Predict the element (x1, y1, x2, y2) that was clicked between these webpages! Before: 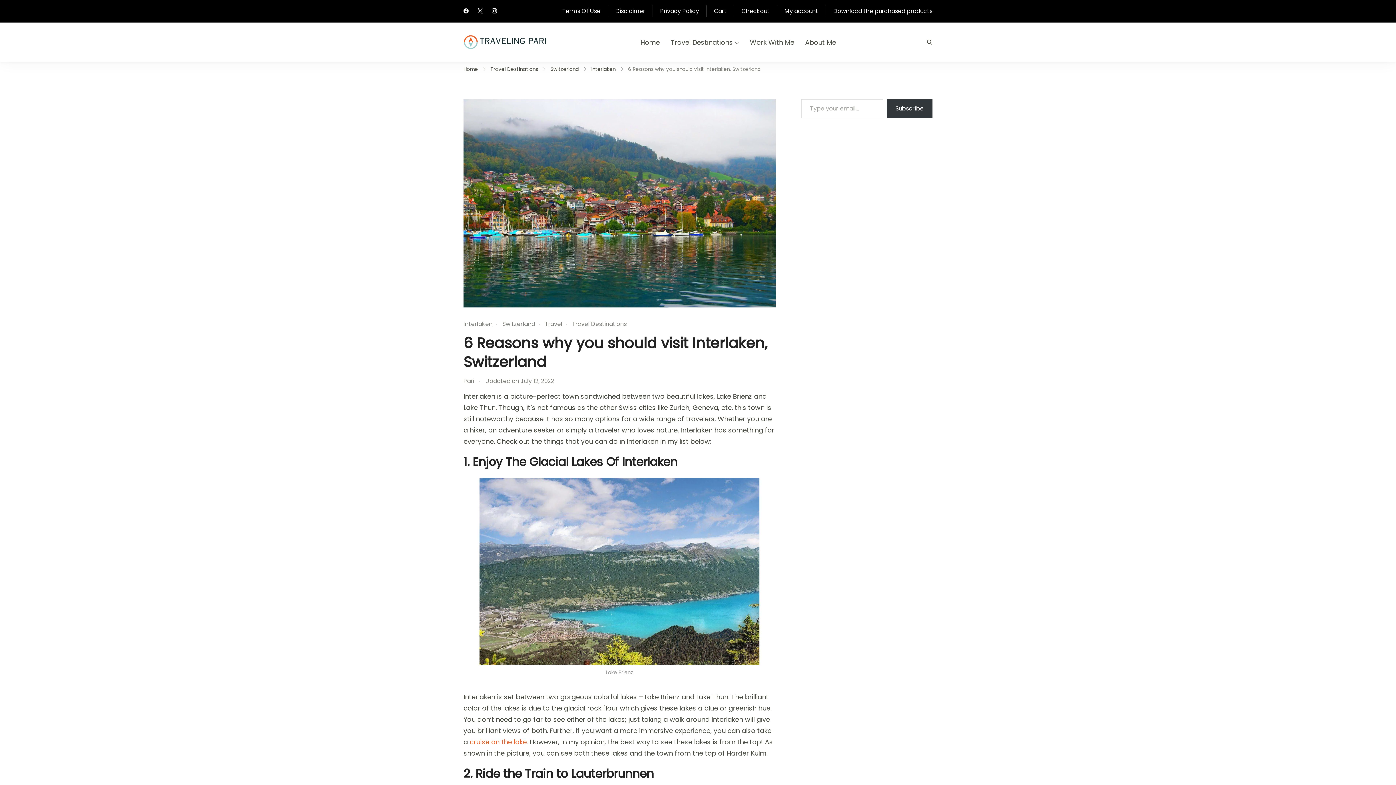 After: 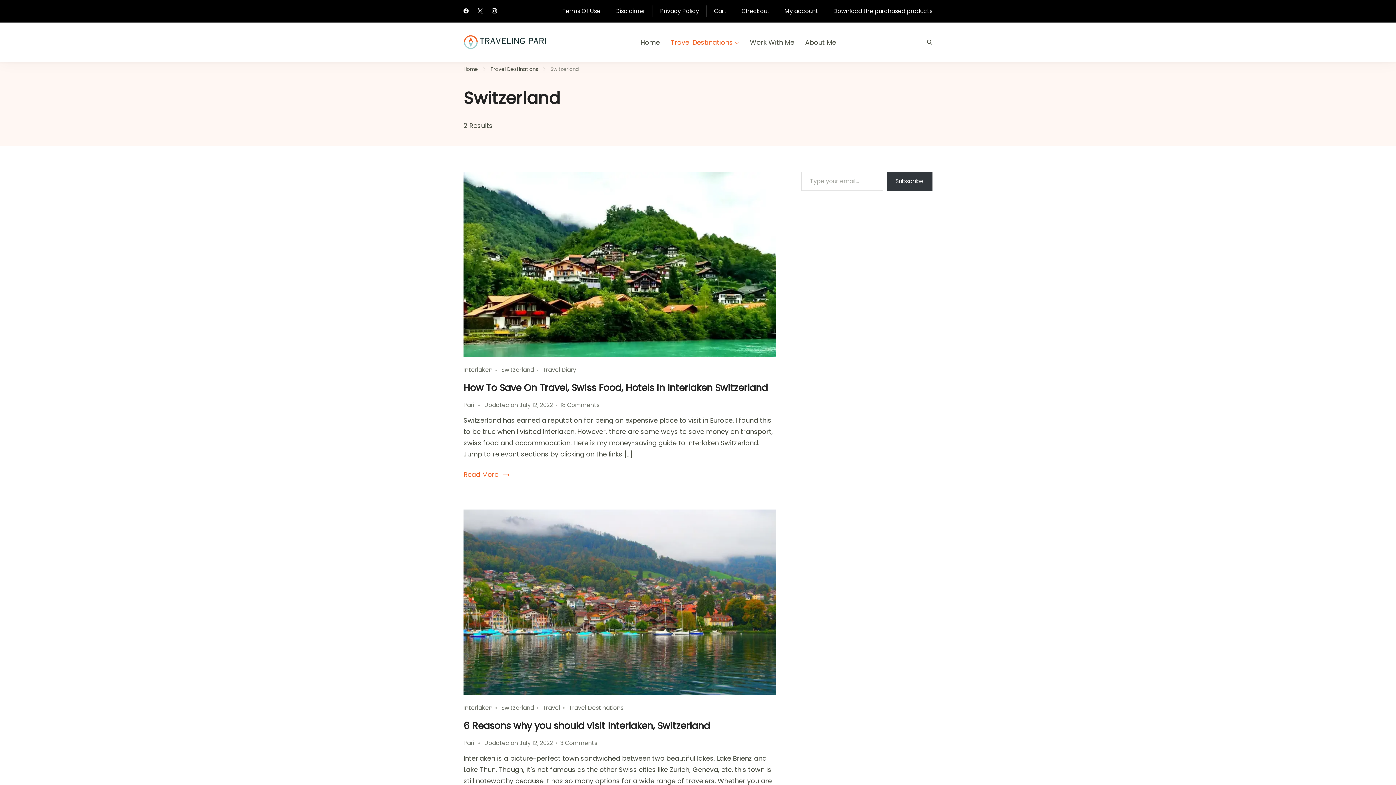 Action: label: Switzerland bbox: (550, 65, 579, 72)